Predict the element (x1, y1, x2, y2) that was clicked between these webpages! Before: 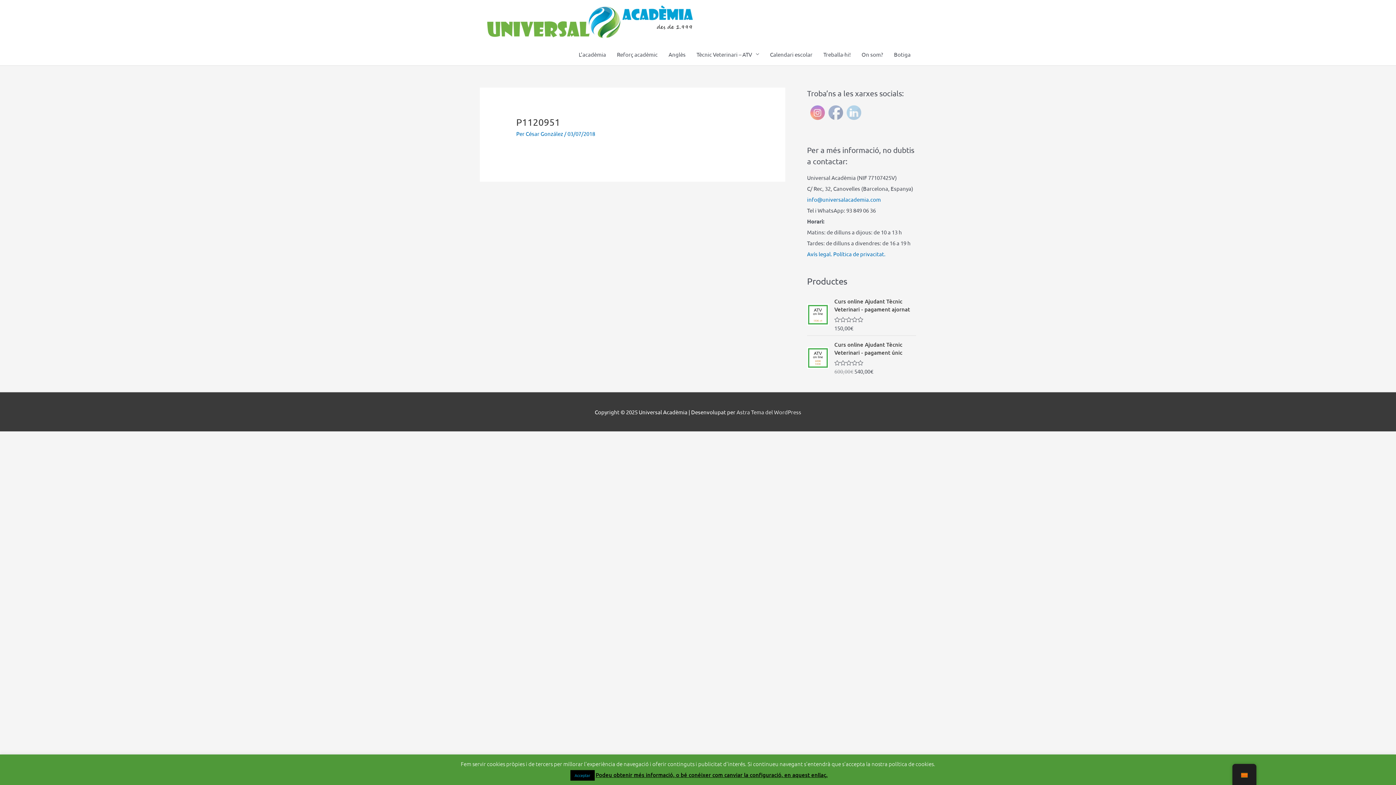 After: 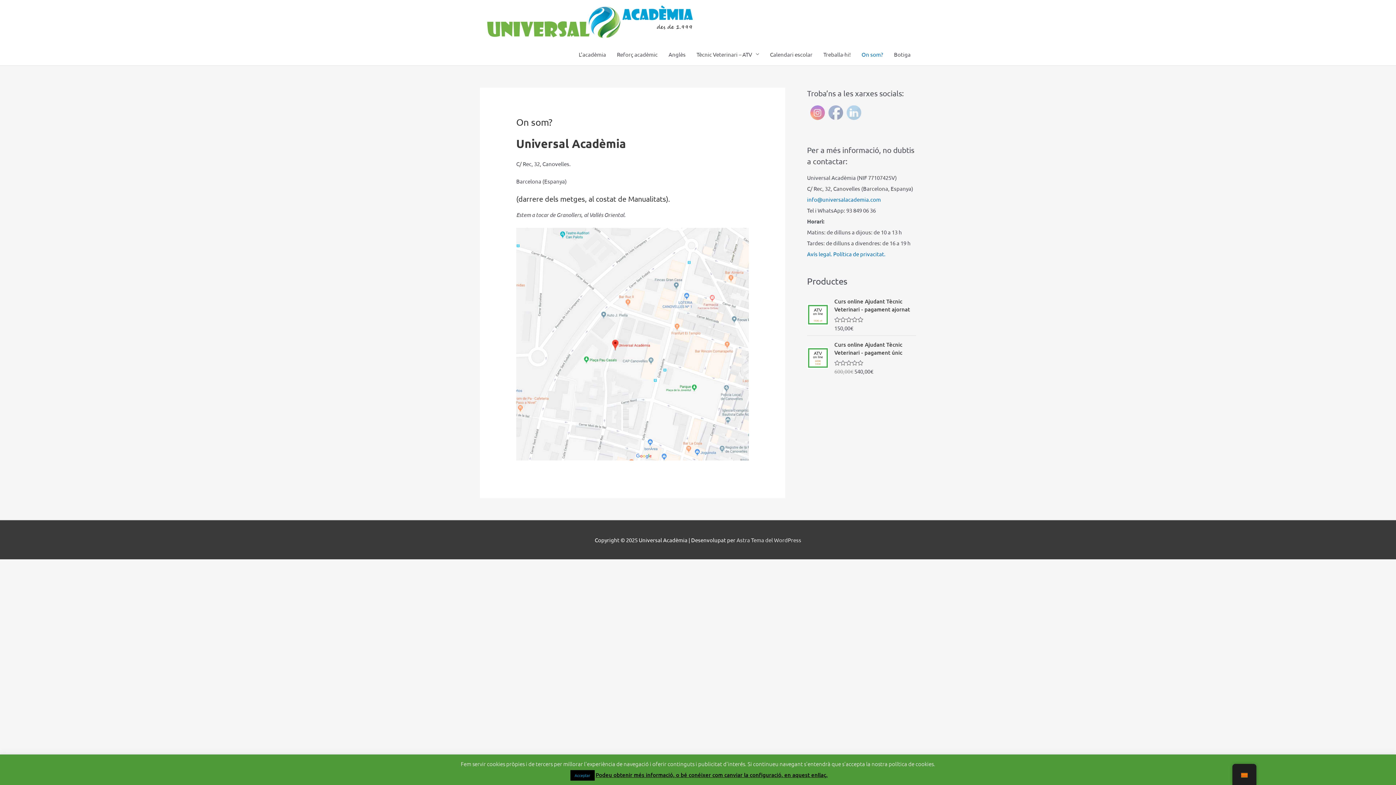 Action: bbox: (856, 43, 888, 65) label: On som?